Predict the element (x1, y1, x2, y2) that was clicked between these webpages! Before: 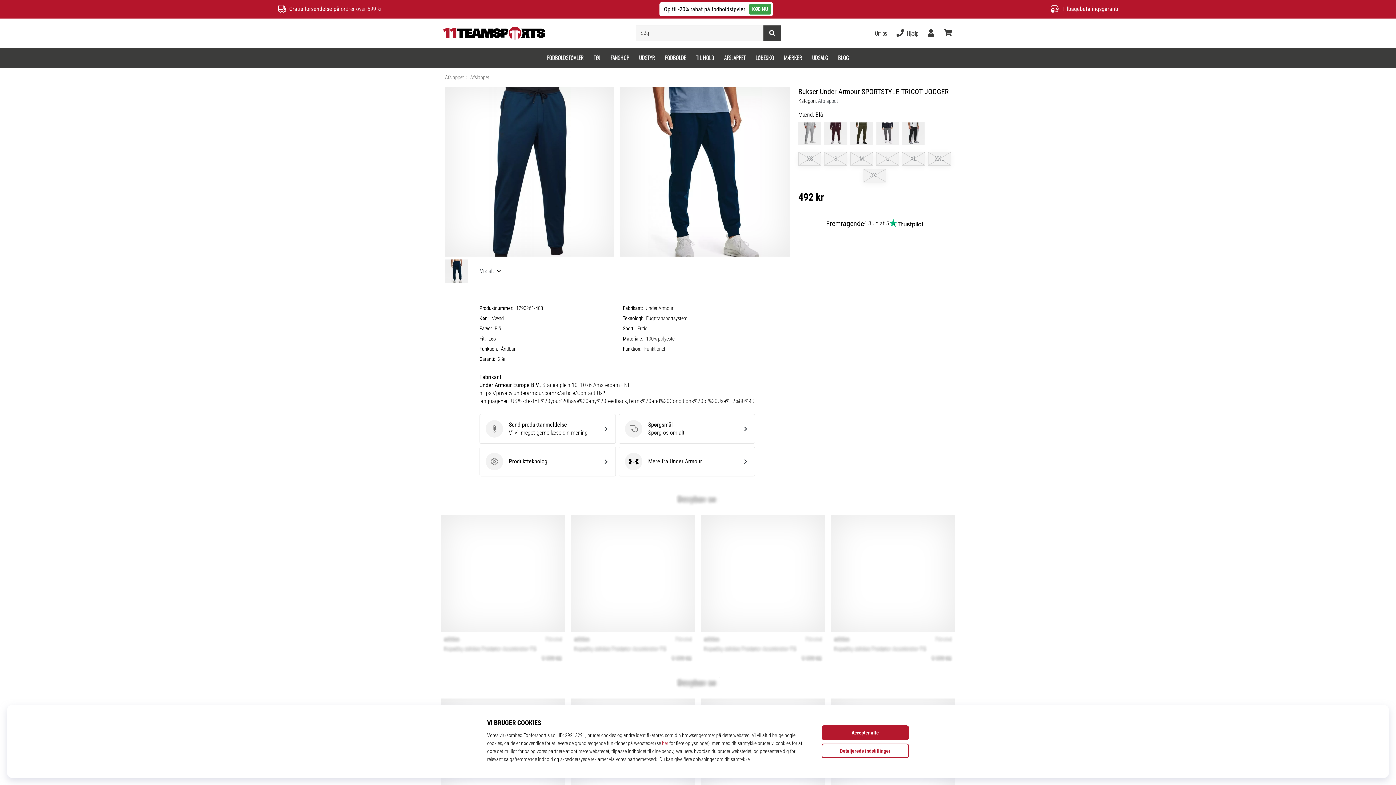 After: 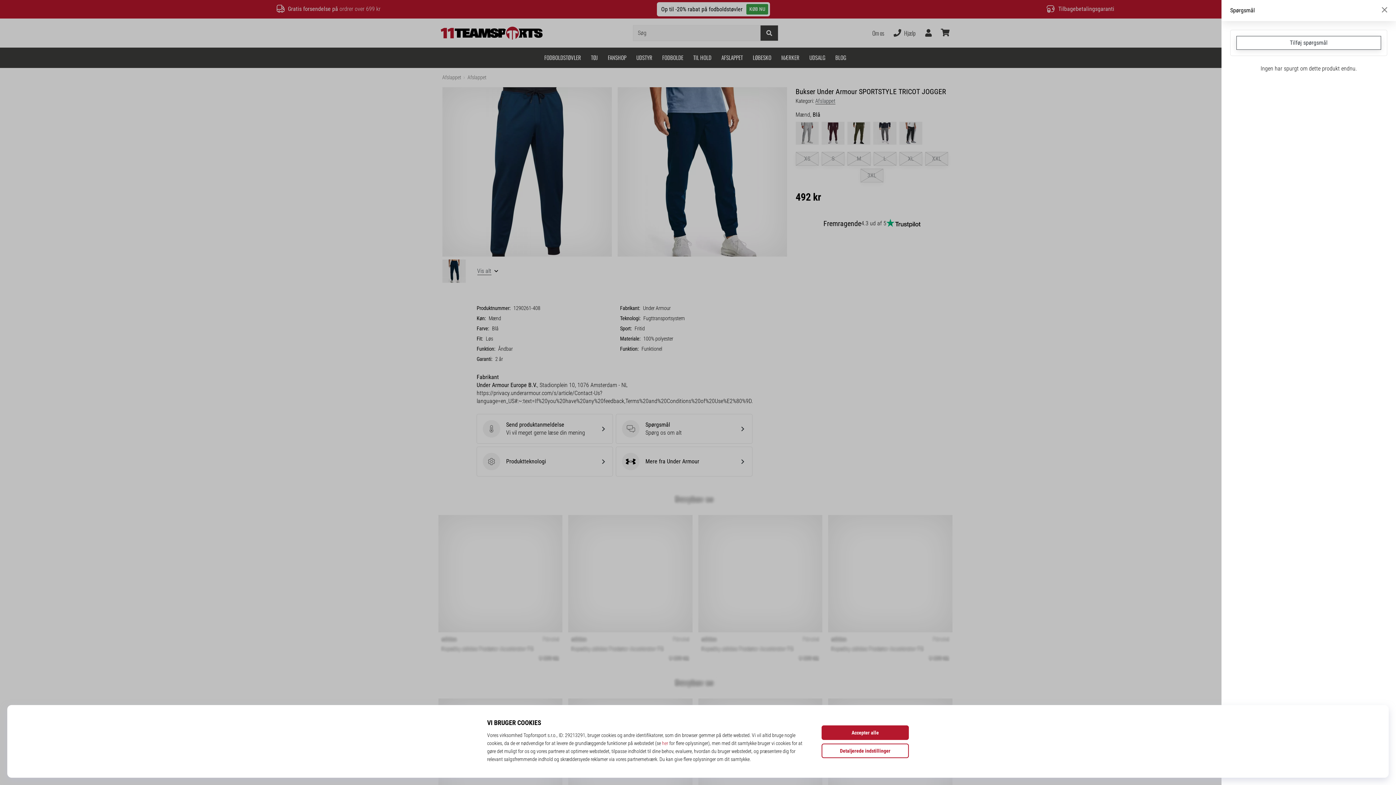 Action: label: Spørgsmål
Spørgsmål
Spørg os om alt bbox: (618, 414, 755, 443)